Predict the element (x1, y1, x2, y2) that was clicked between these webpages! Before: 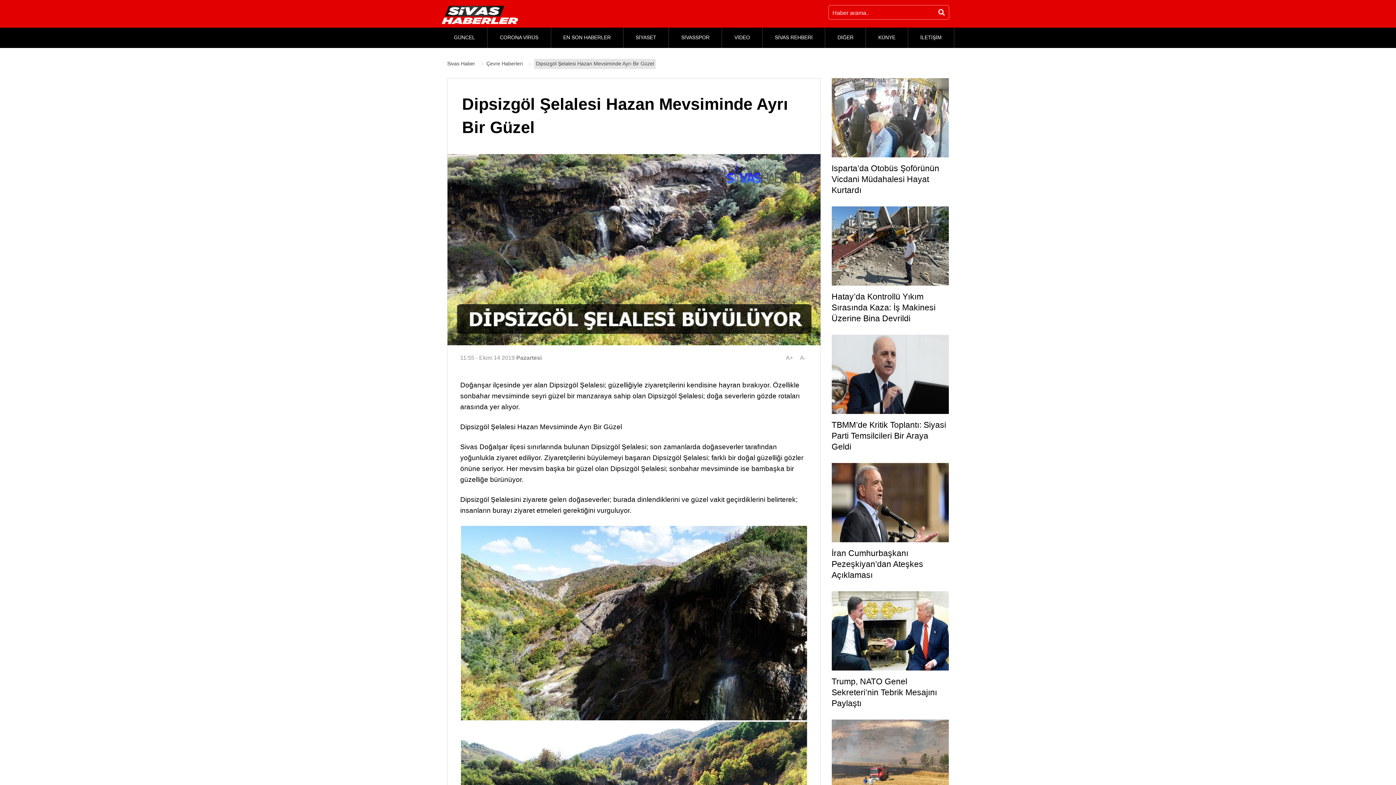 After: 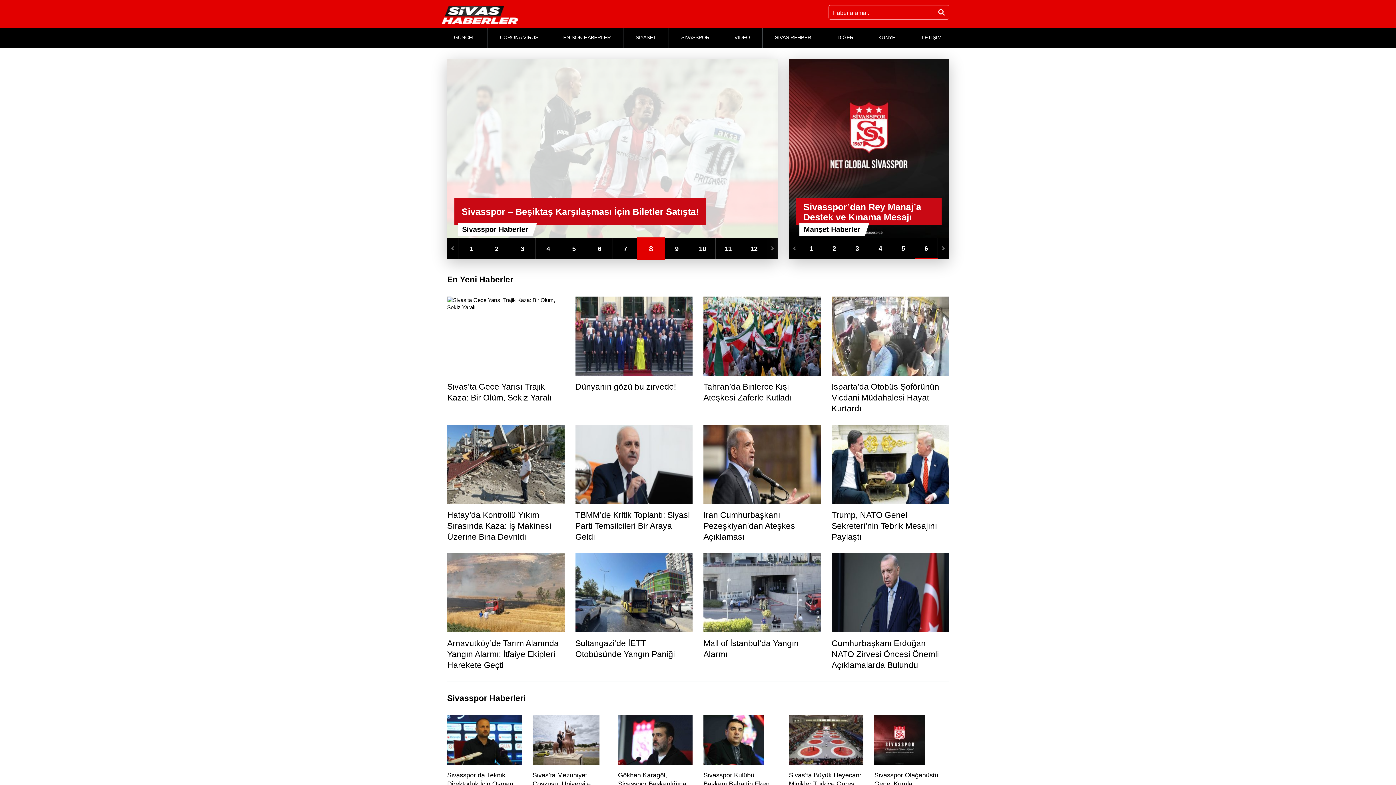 Action: label: Sivas Haber  bbox: (447, 60, 476, 67)